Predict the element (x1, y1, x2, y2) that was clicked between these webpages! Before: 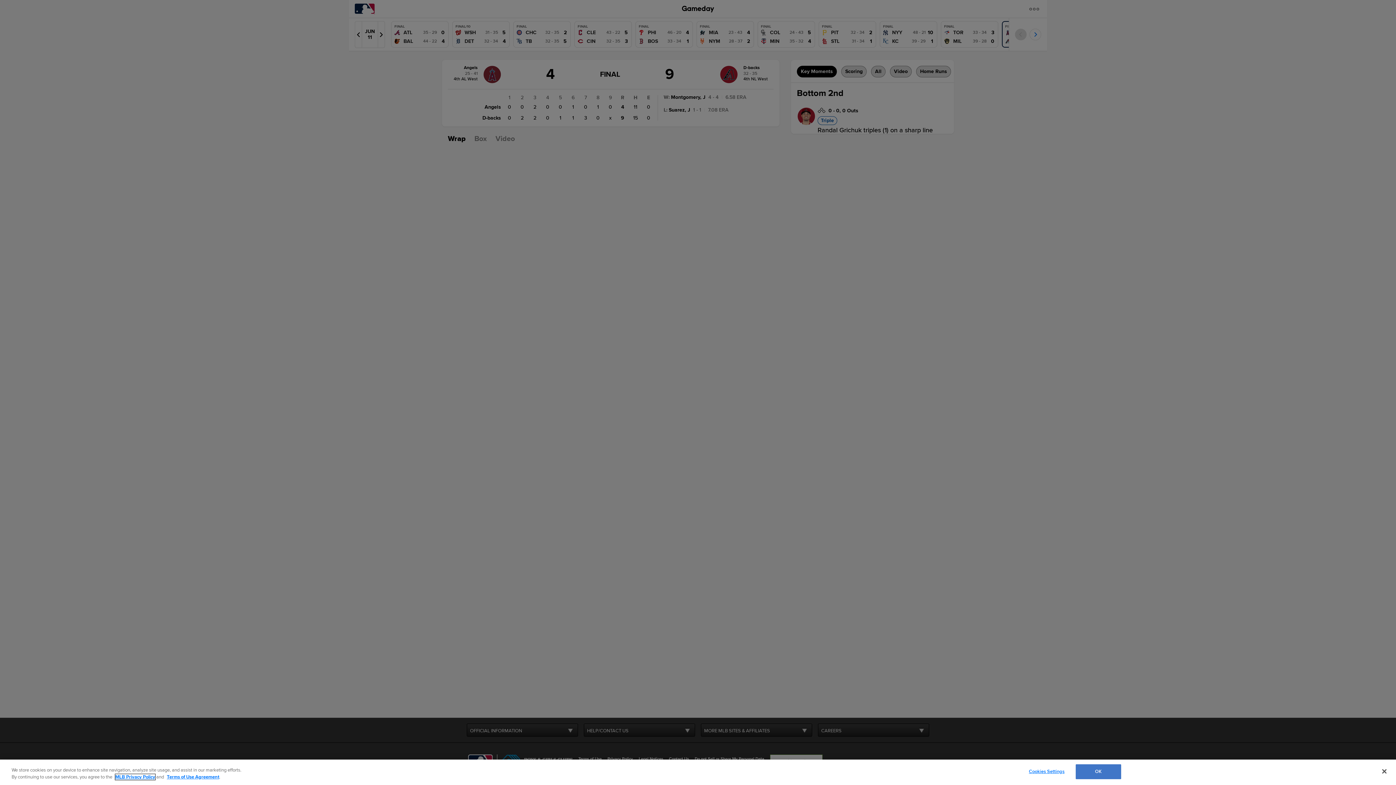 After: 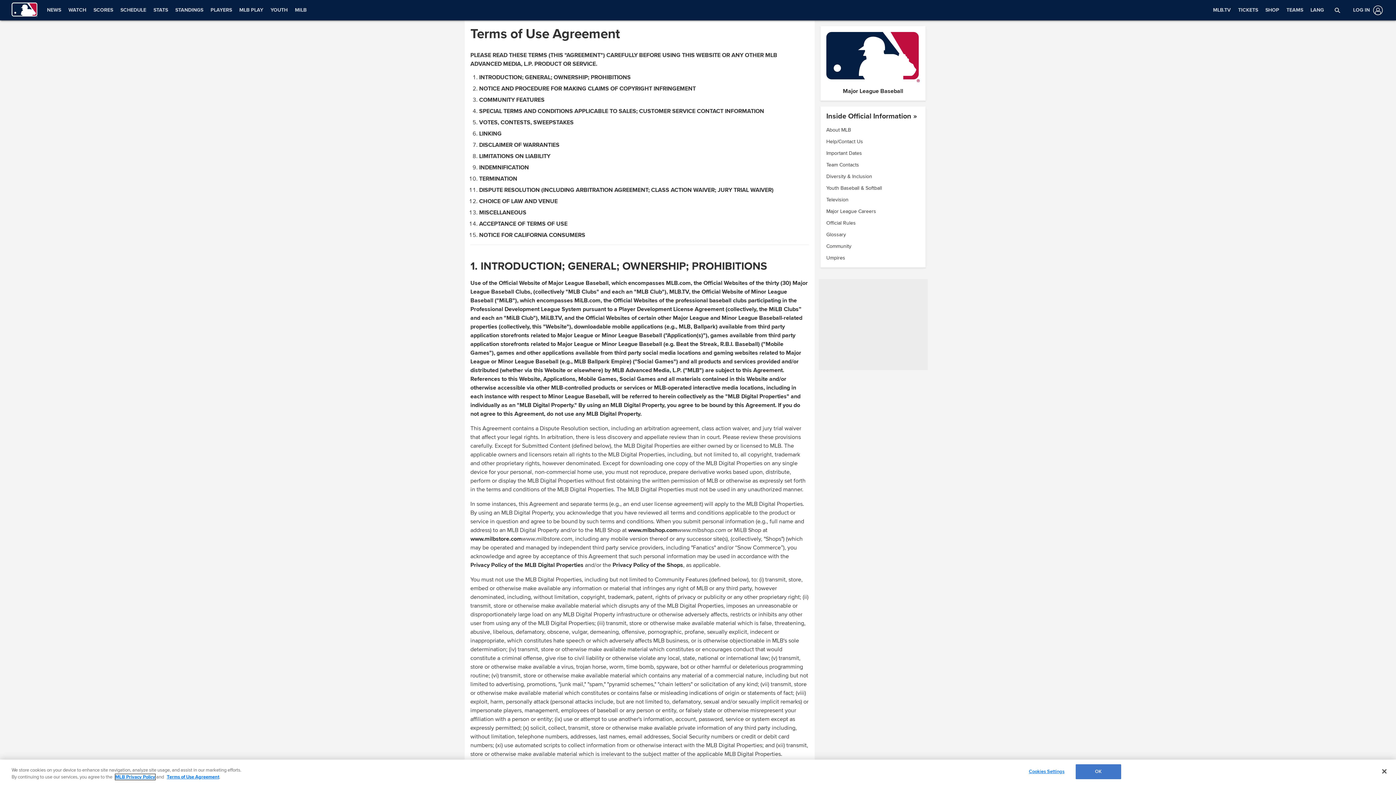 Action: label: Terms of Use Agreement bbox: (166, 774, 219, 780)